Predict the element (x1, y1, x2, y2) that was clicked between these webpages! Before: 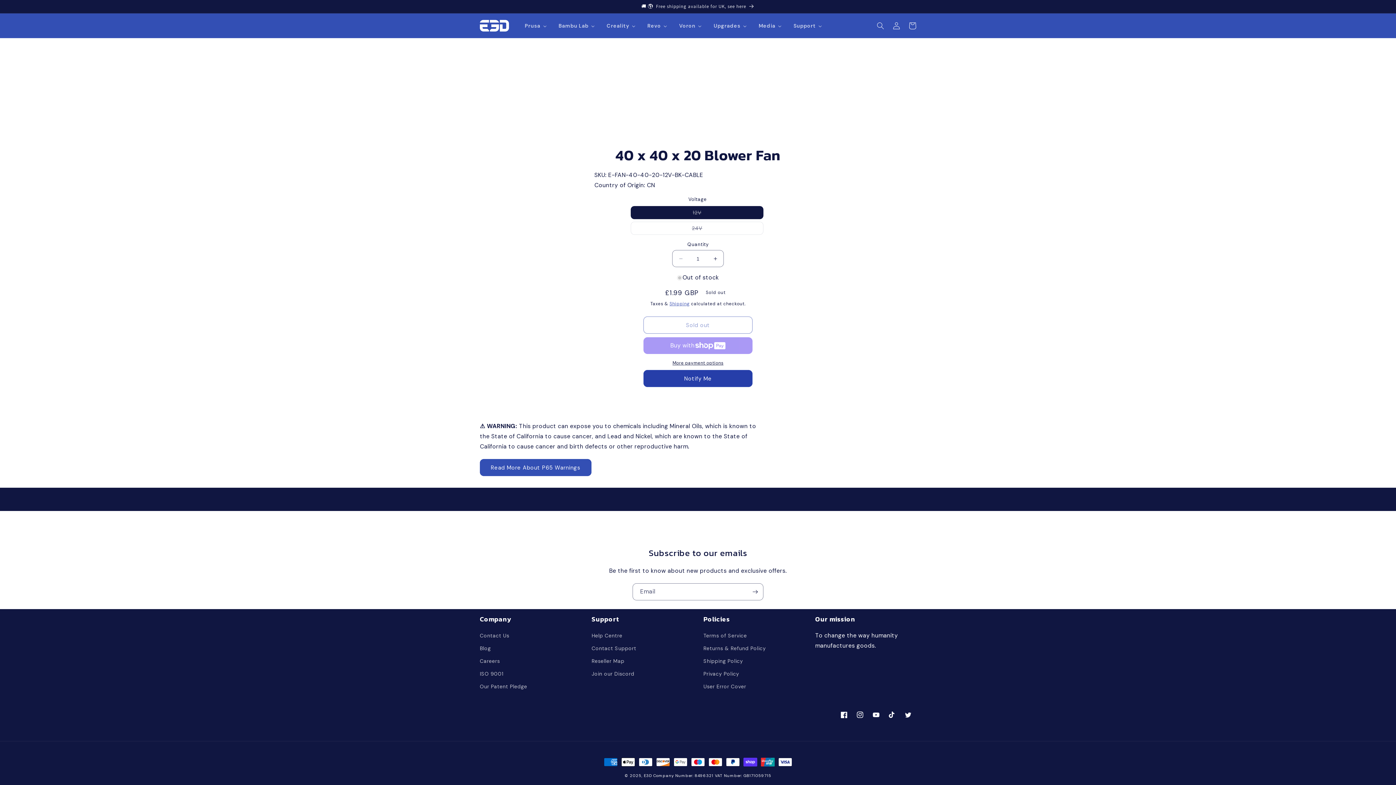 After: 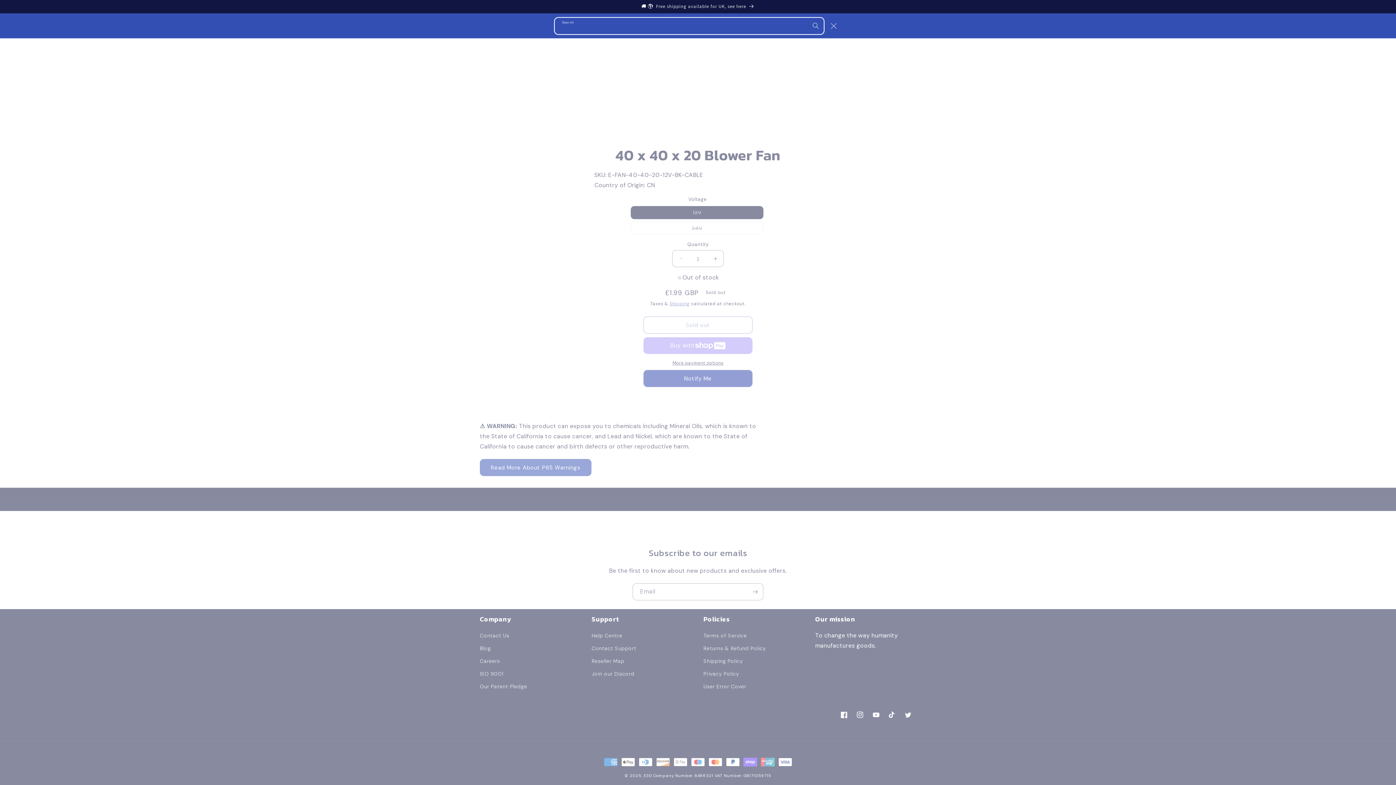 Action: bbox: (872, 17, 888, 33) label: Search